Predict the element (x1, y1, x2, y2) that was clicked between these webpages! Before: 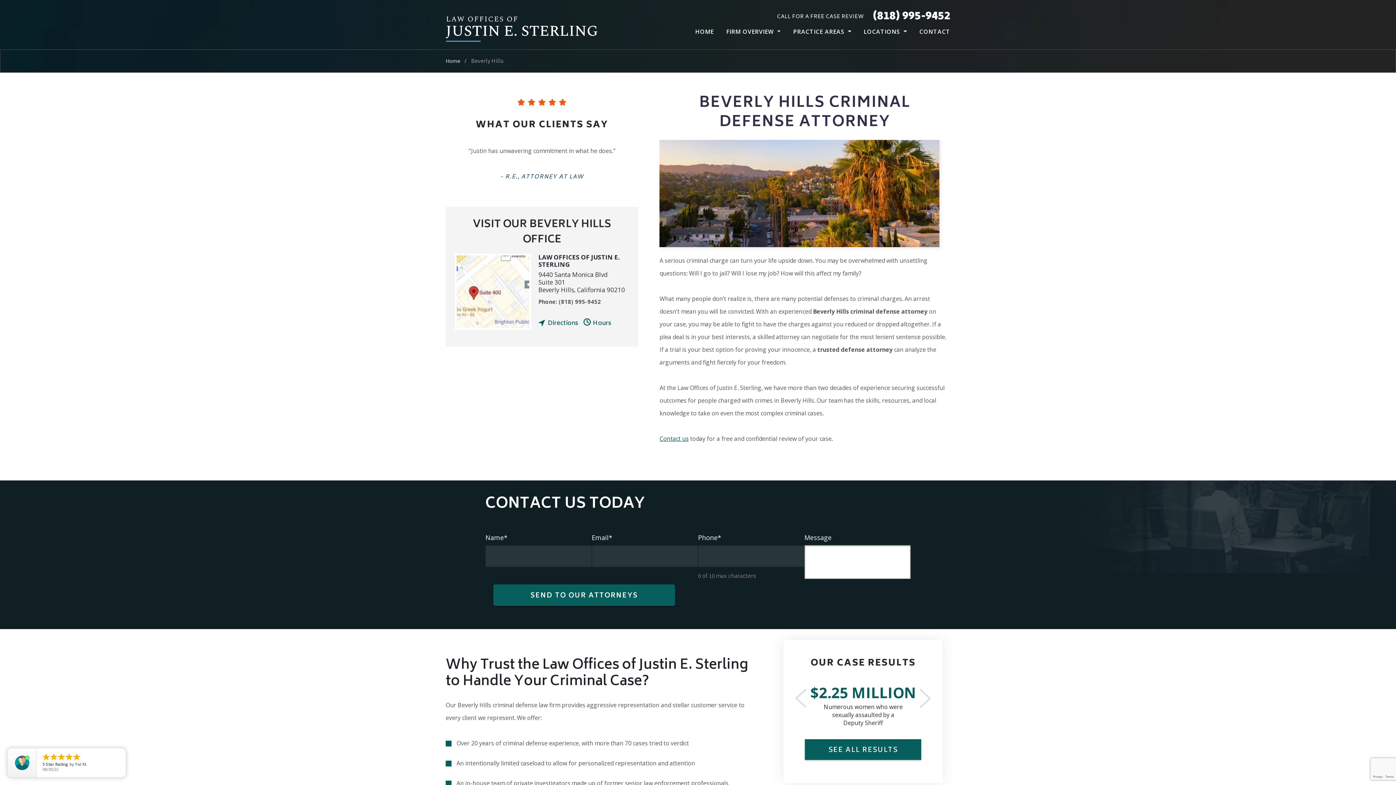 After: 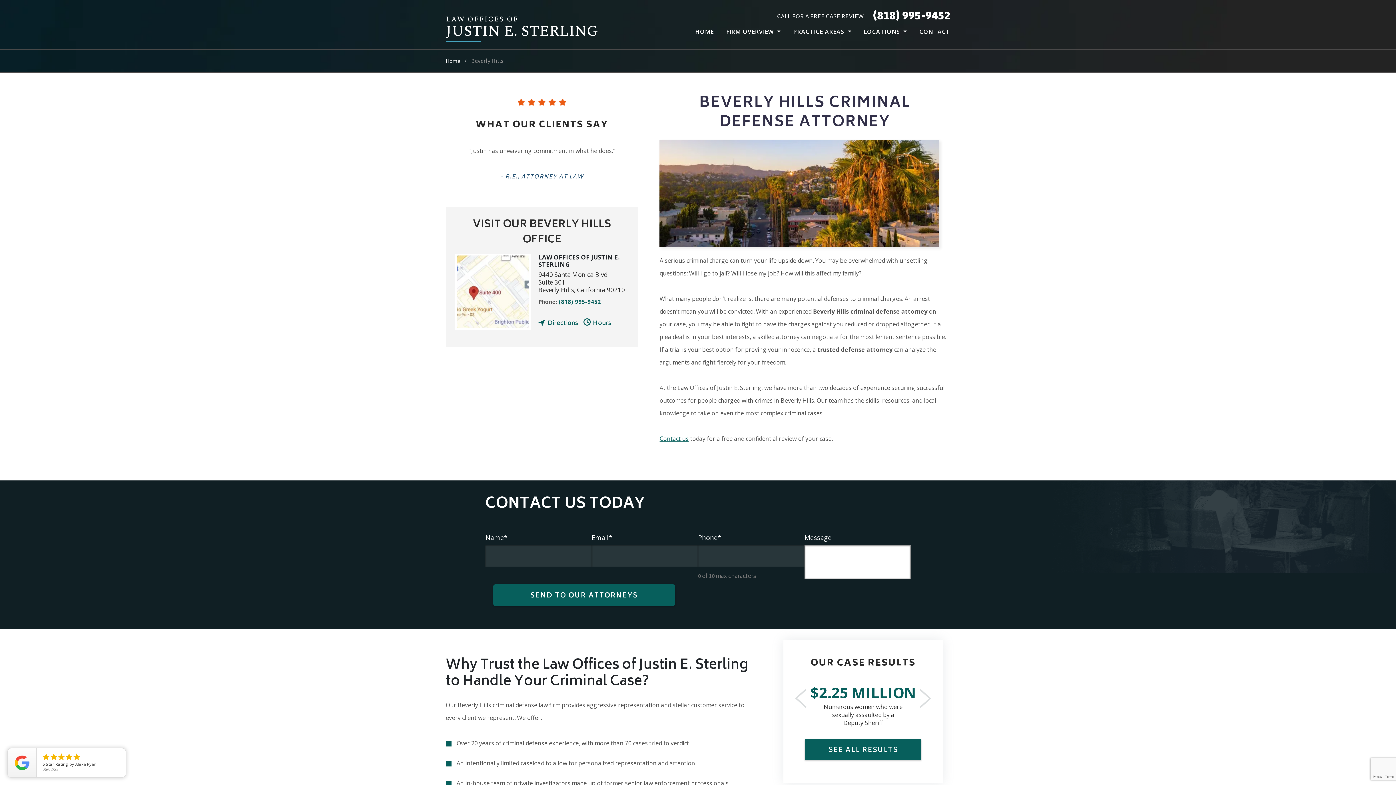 Action: bbox: (558, 298, 601, 305) label: Phone